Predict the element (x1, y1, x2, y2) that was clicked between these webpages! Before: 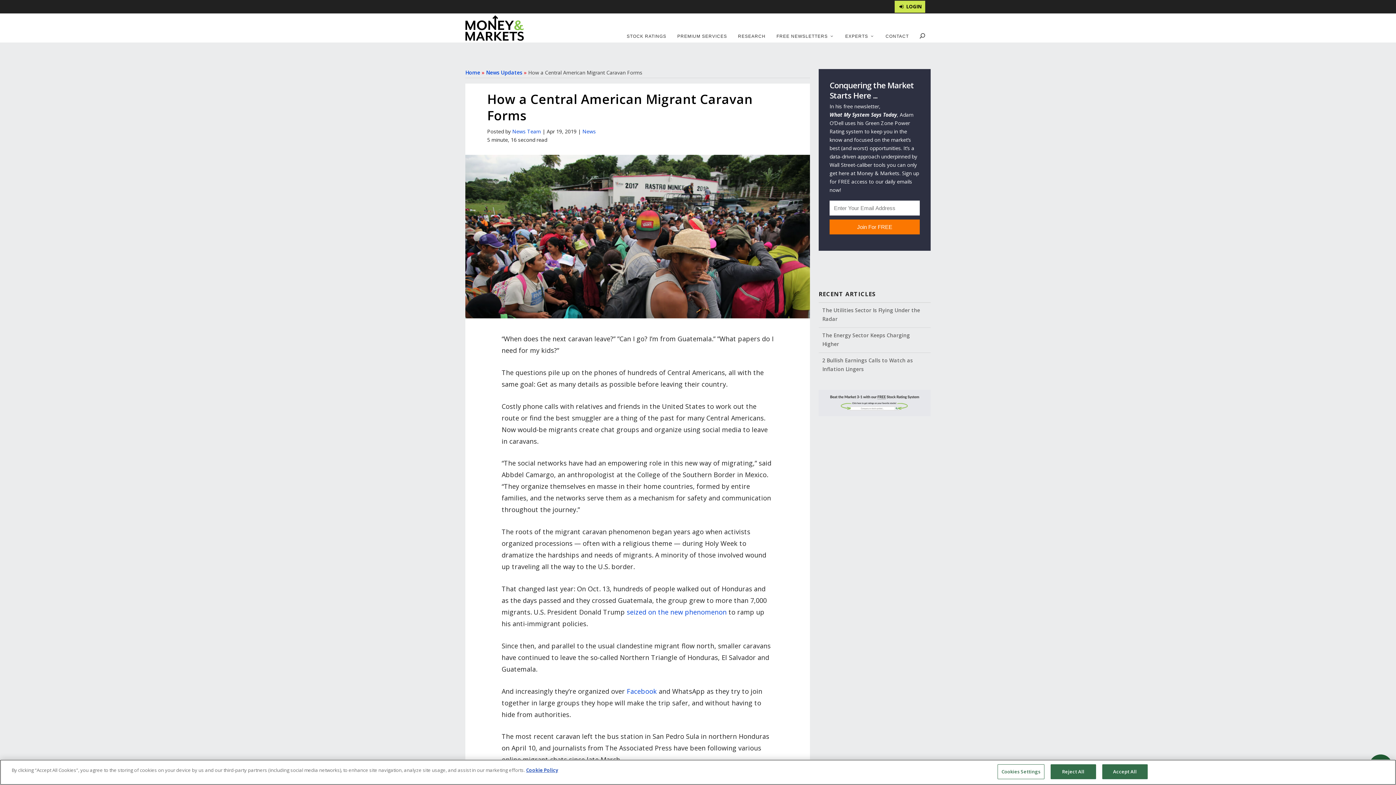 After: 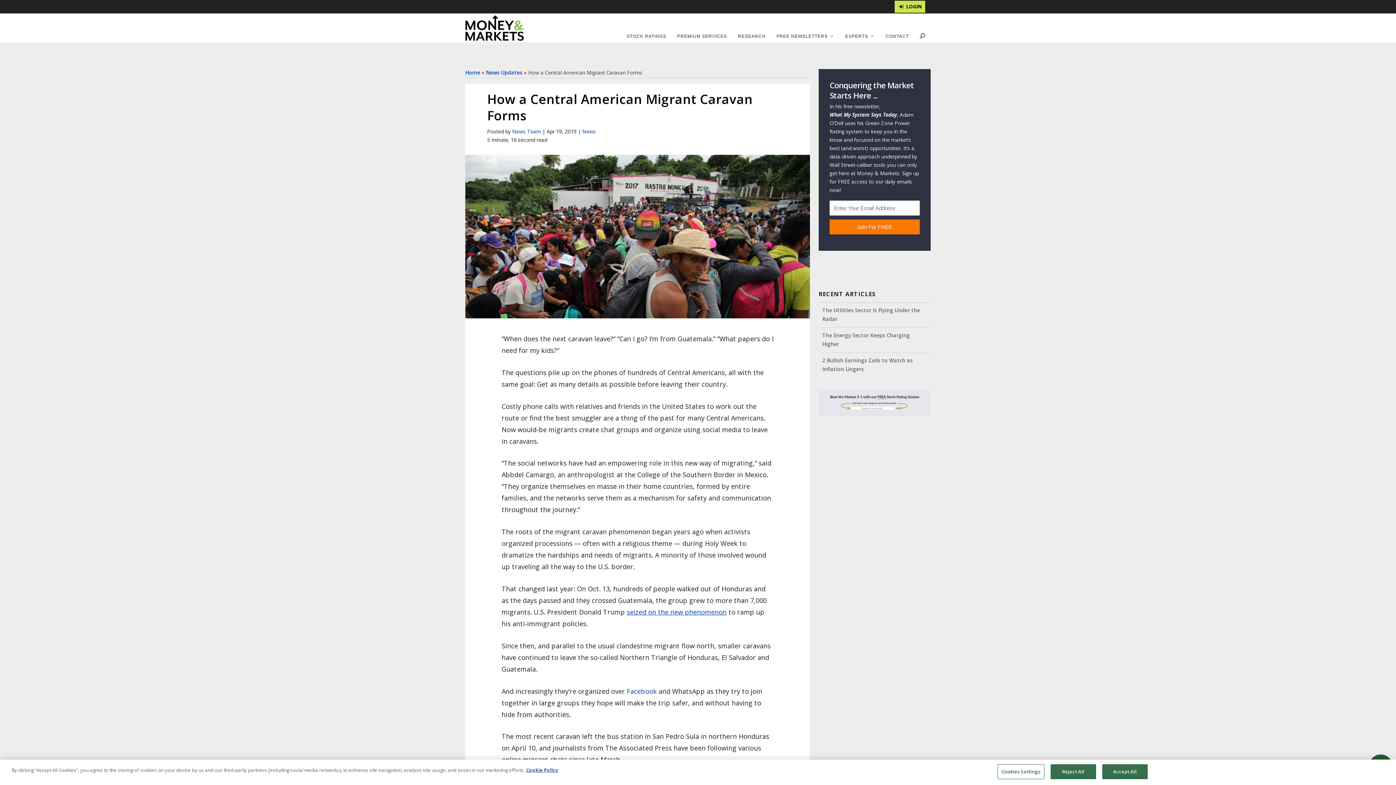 Action: bbox: (626, 607, 726, 616) label: seized on the new phenomenon